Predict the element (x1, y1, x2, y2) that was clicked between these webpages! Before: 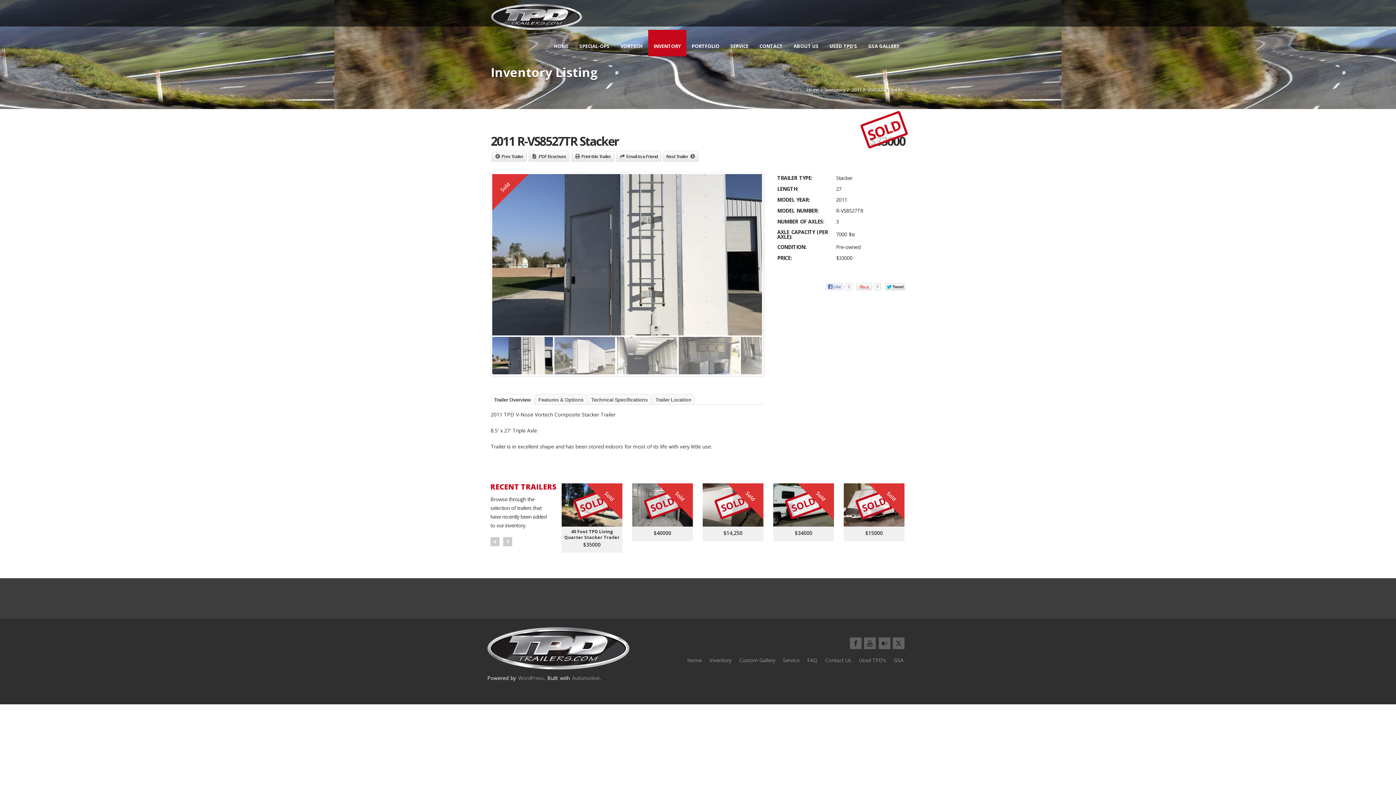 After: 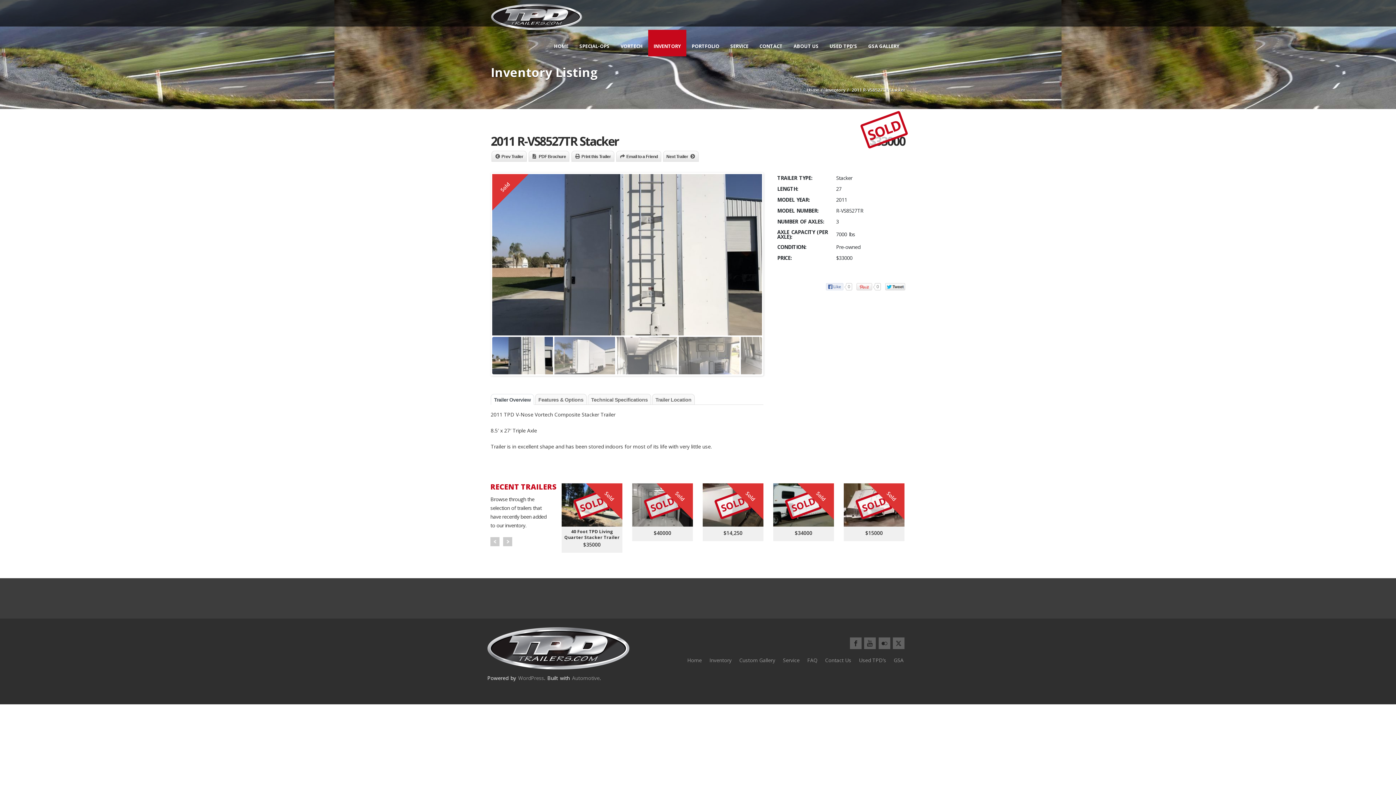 Action: bbox: (852, 86, 905, 93) label: 2011 R-VS8527TR Stacker